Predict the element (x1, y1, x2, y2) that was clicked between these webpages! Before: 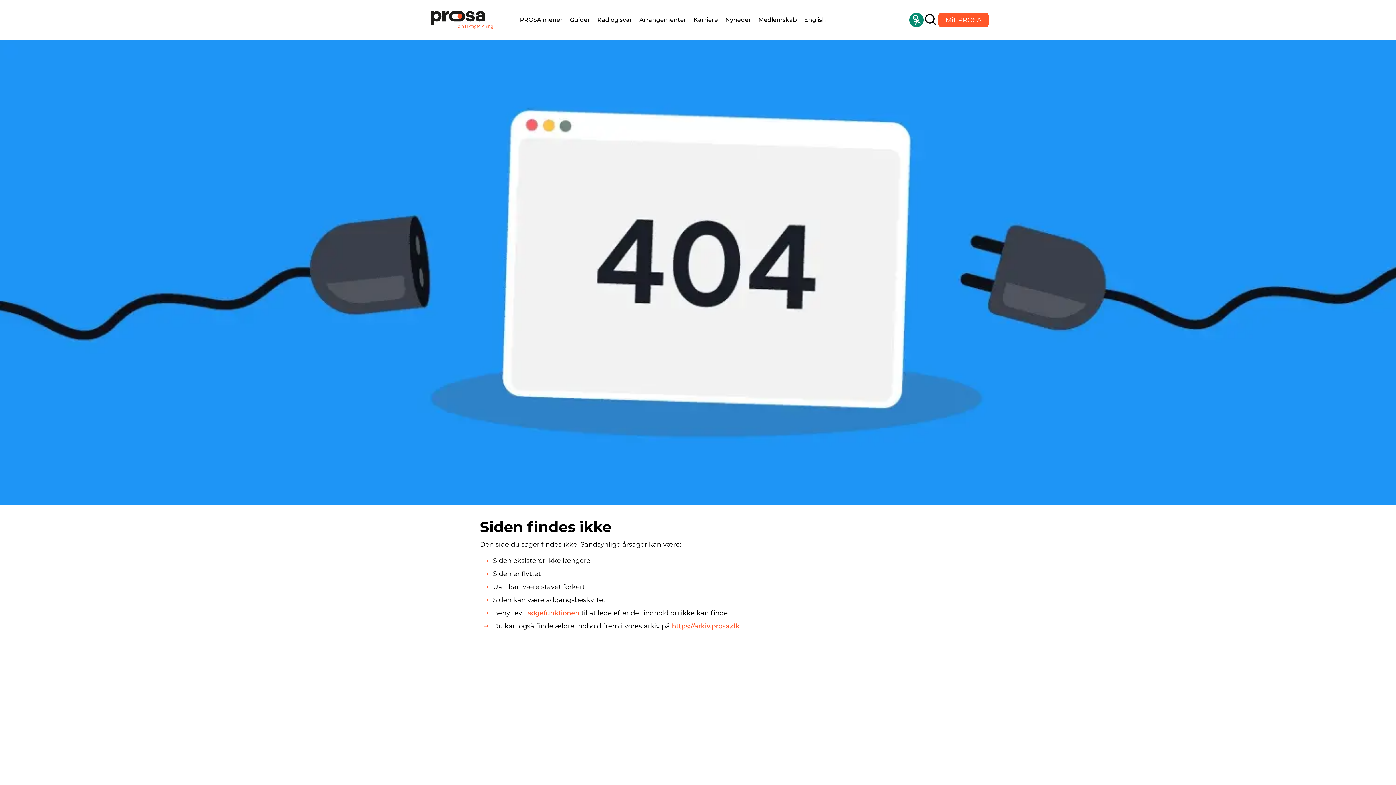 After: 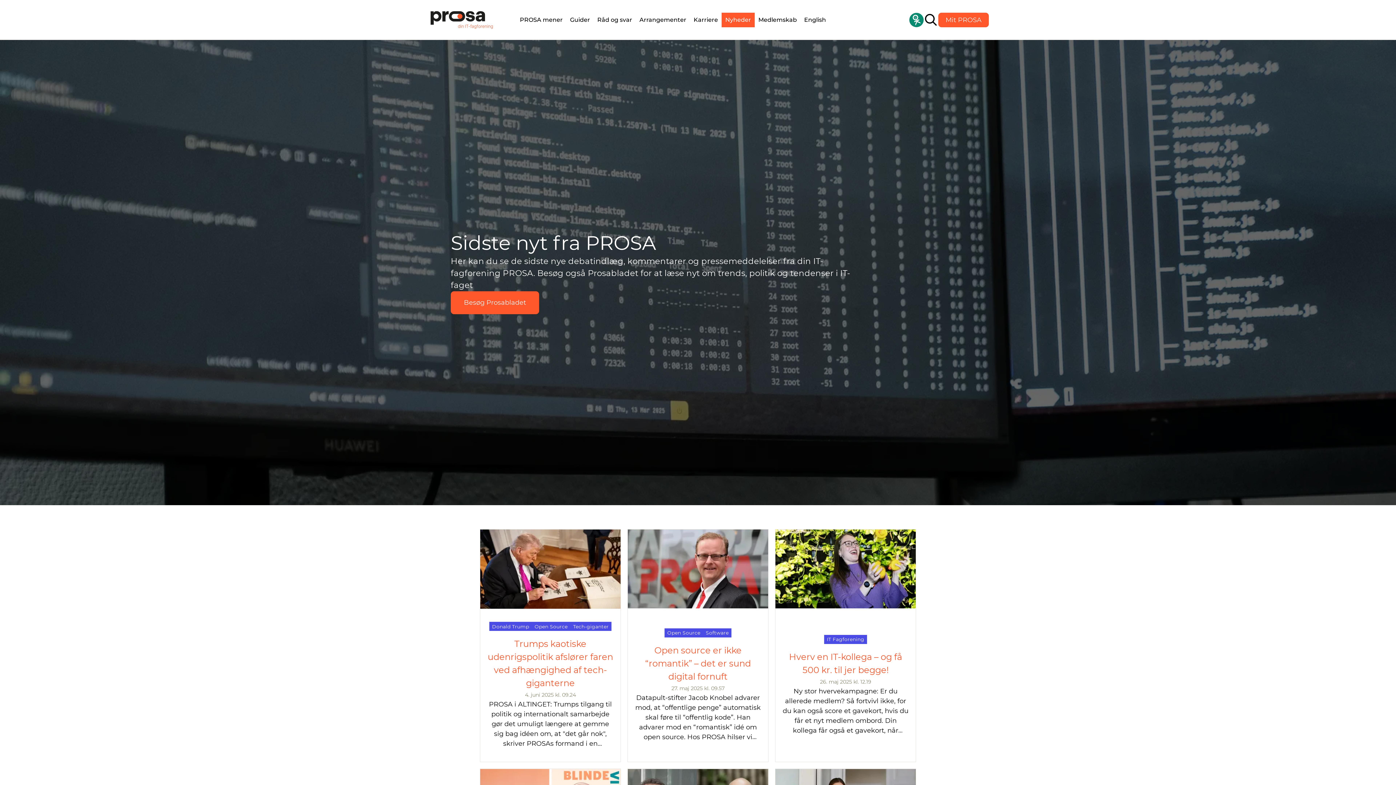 Action: label: Nyheder bbox: (721, 12, 754, 27)